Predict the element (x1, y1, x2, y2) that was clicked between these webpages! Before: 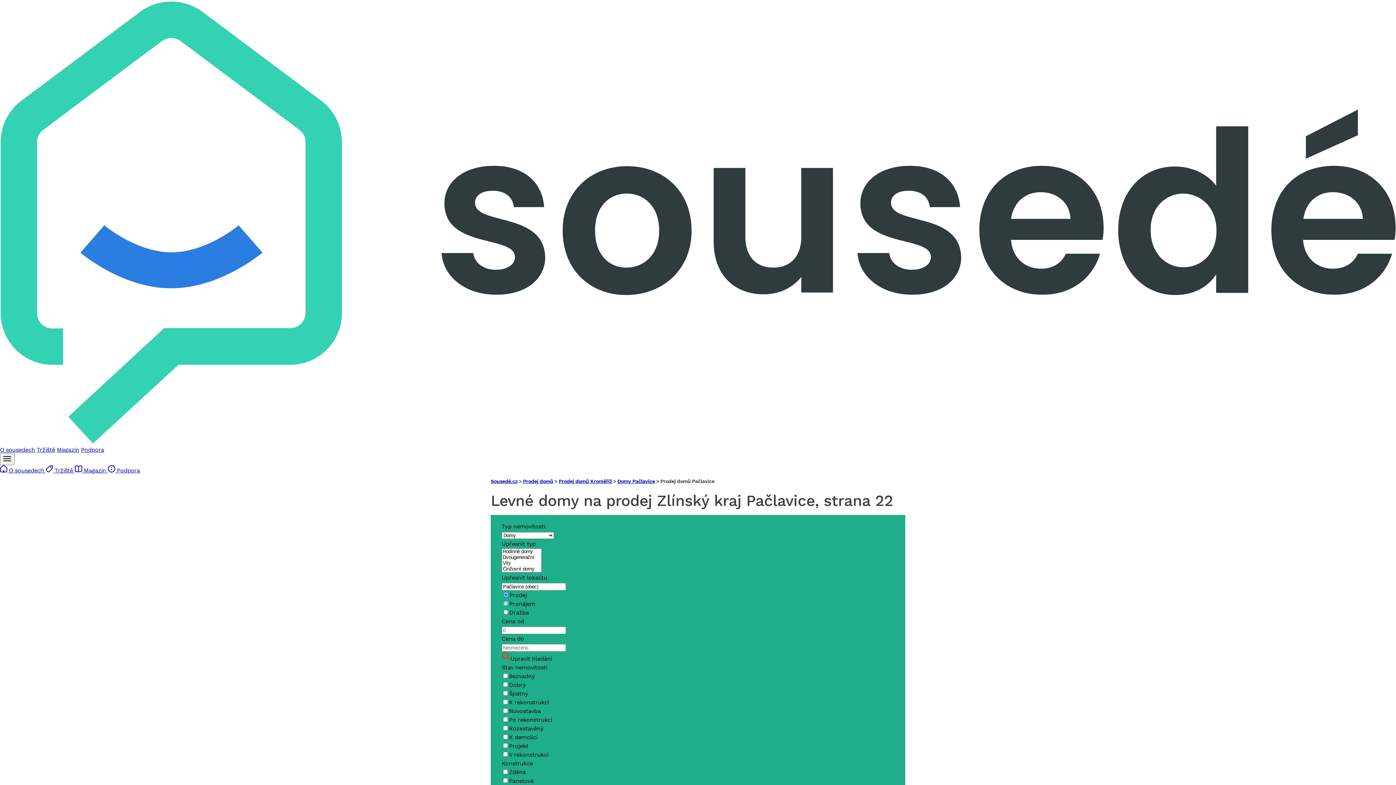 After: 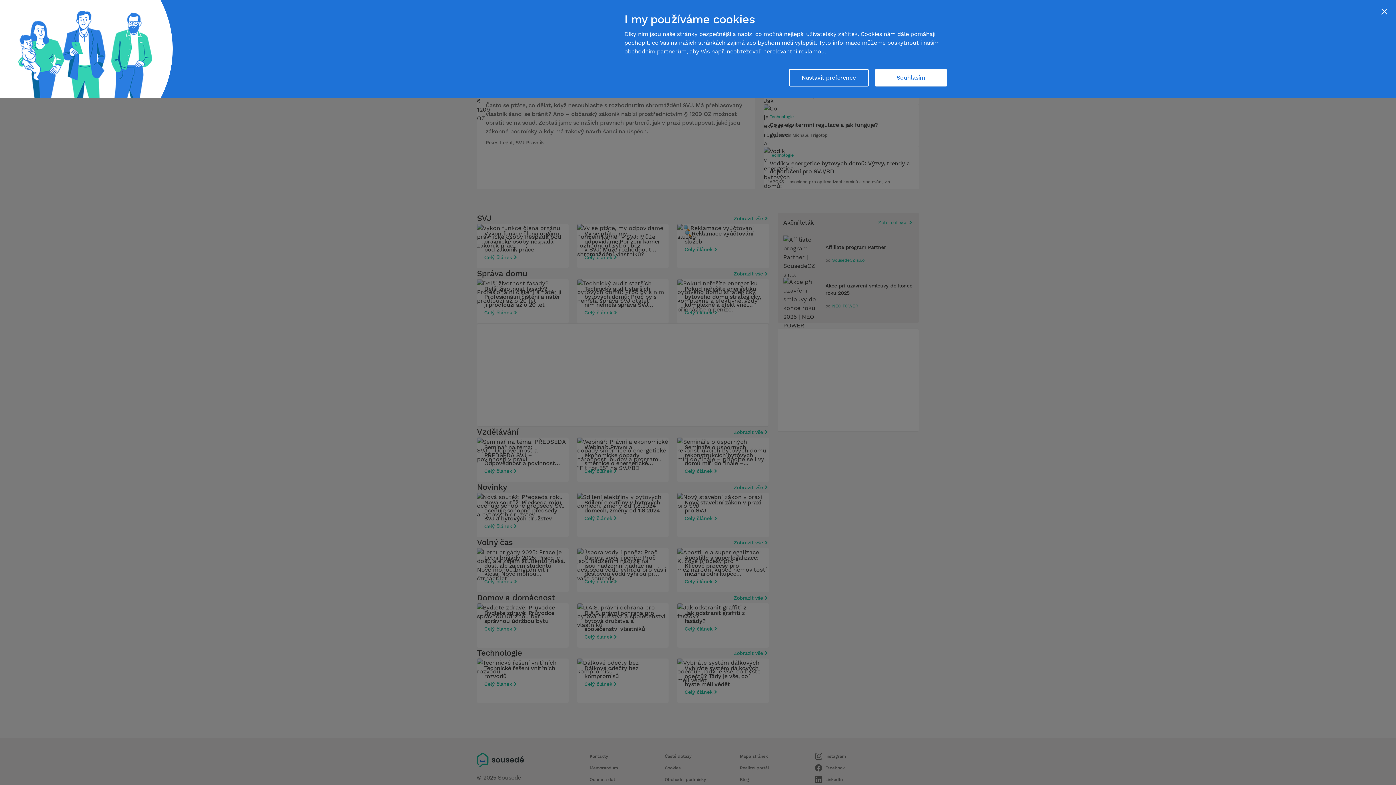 Action: label: Magazín bbox: (56, 446, 79, 453)